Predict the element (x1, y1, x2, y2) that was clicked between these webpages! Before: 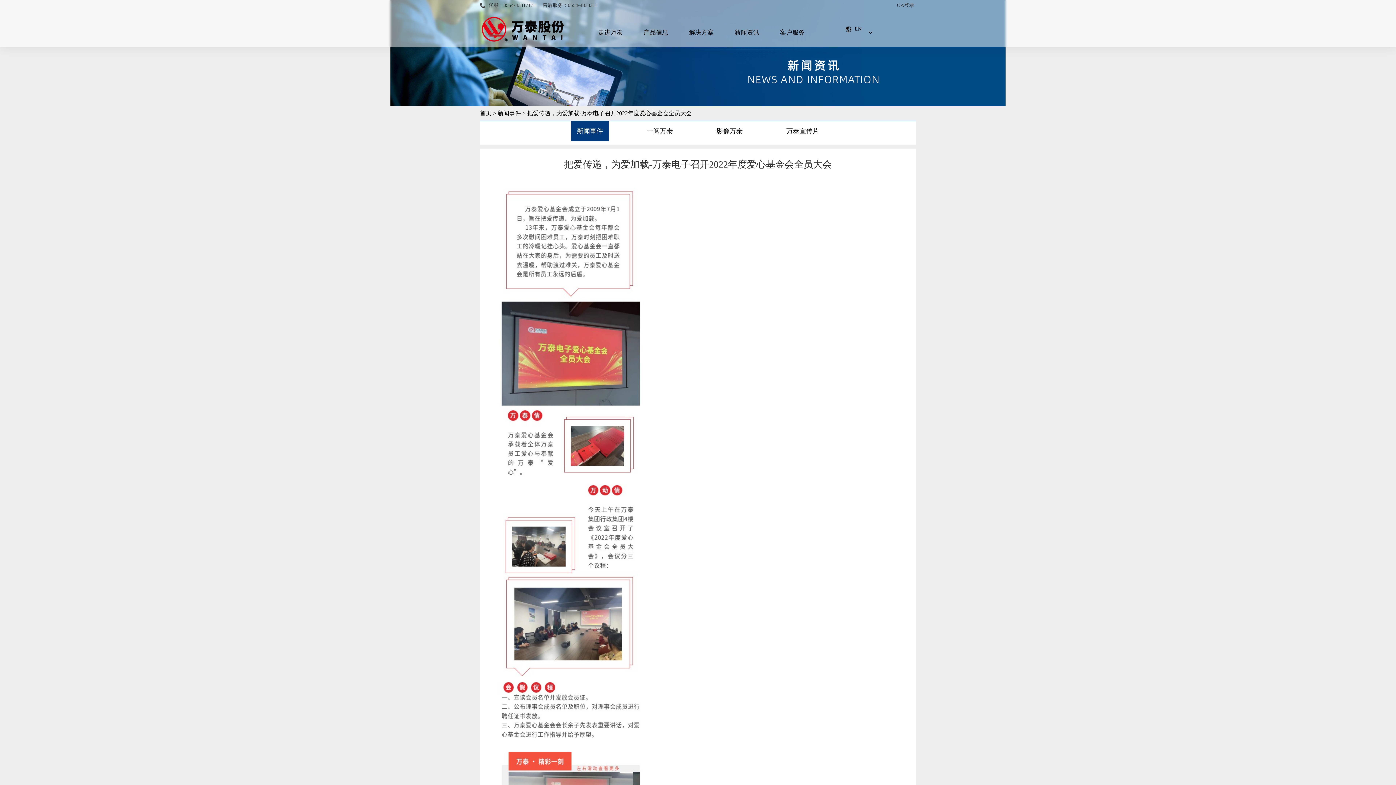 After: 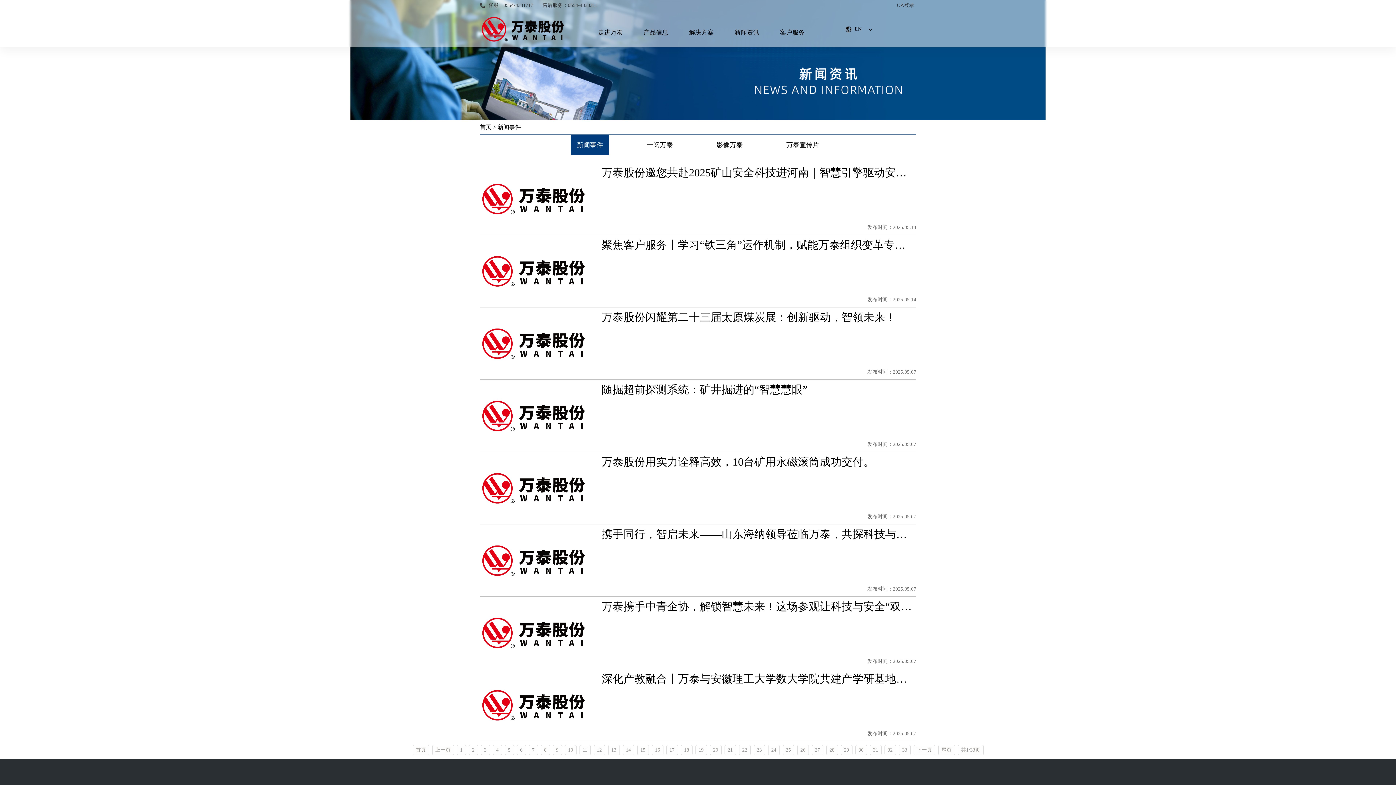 Action: label: 新闻资讯 bbox: (725, 21, 768, 42)